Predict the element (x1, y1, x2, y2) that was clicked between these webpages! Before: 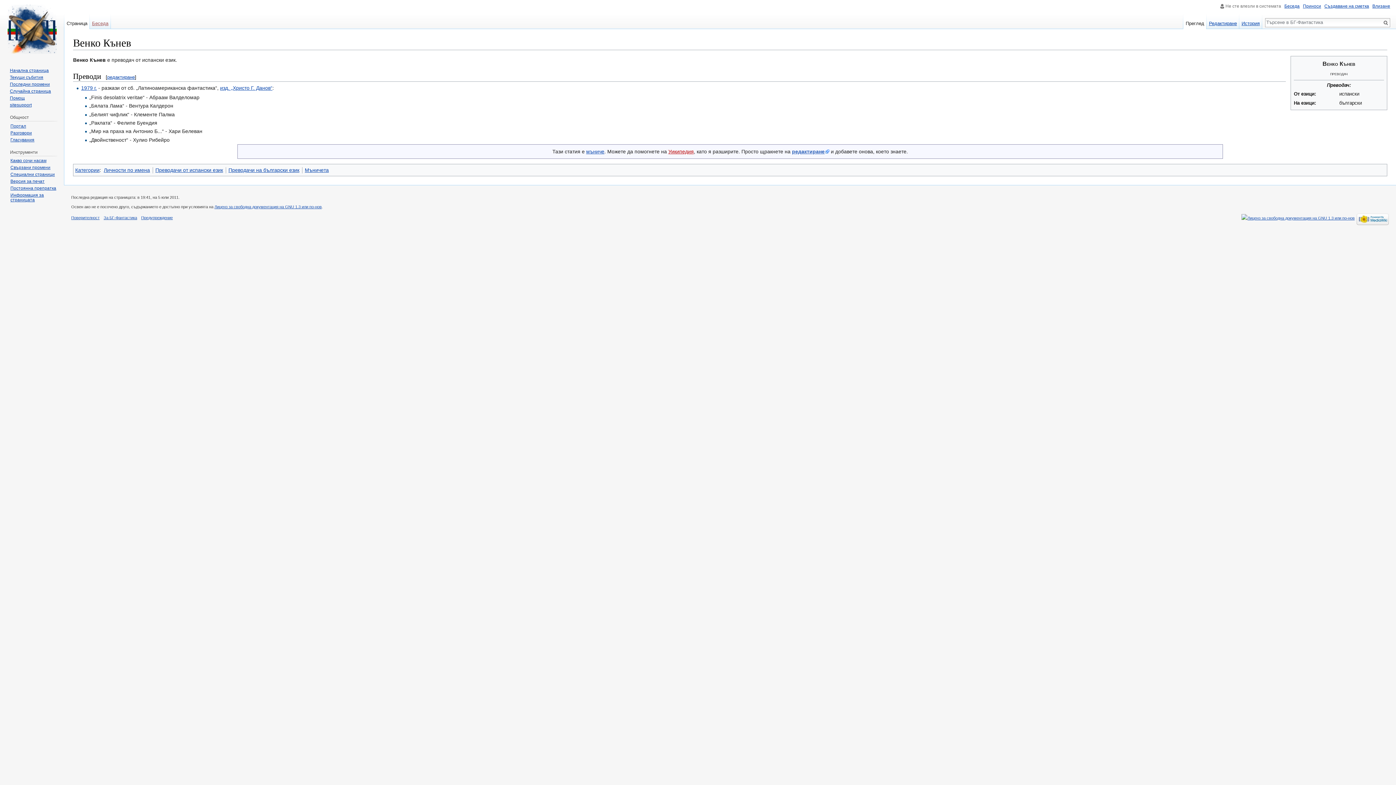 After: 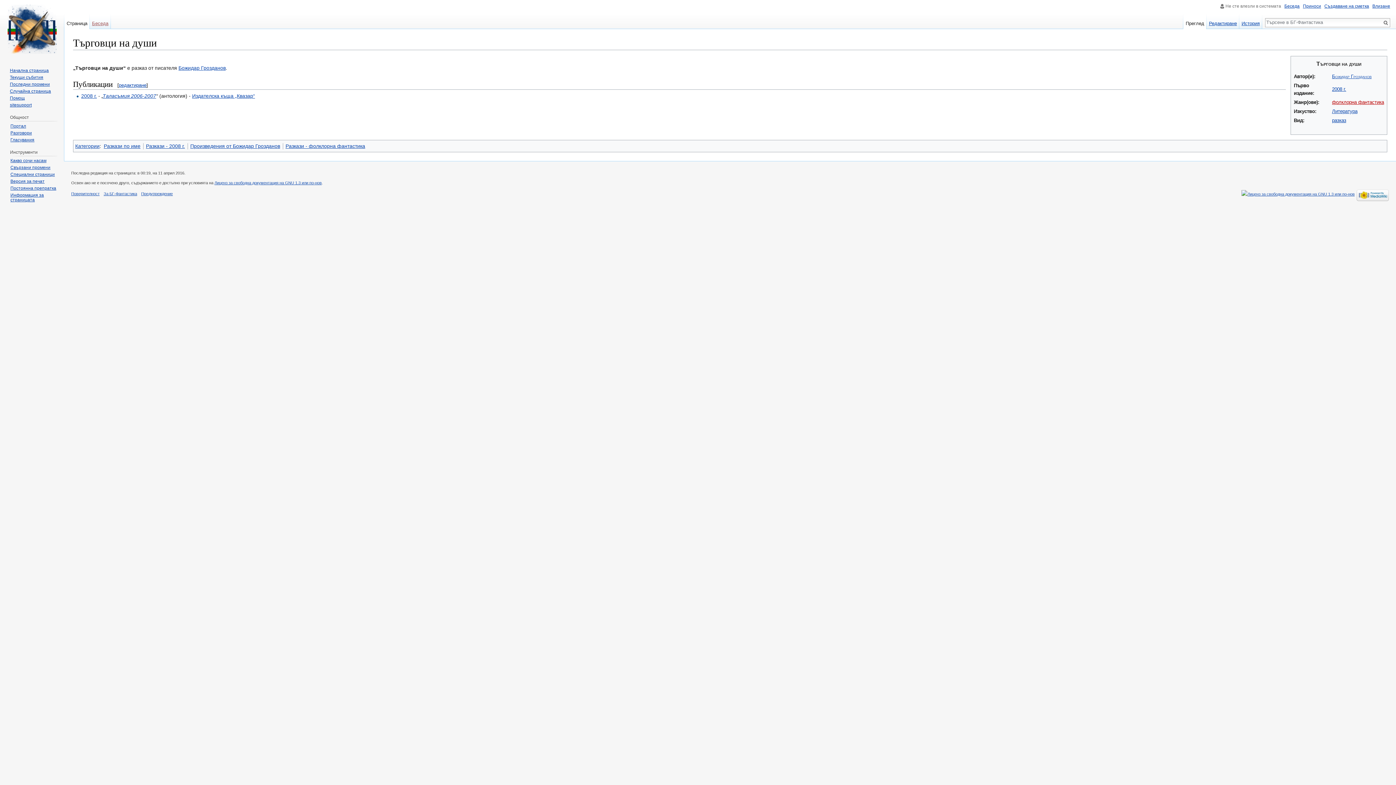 Action: bbox: (9, 88, 50, 93) label: Случайна страница